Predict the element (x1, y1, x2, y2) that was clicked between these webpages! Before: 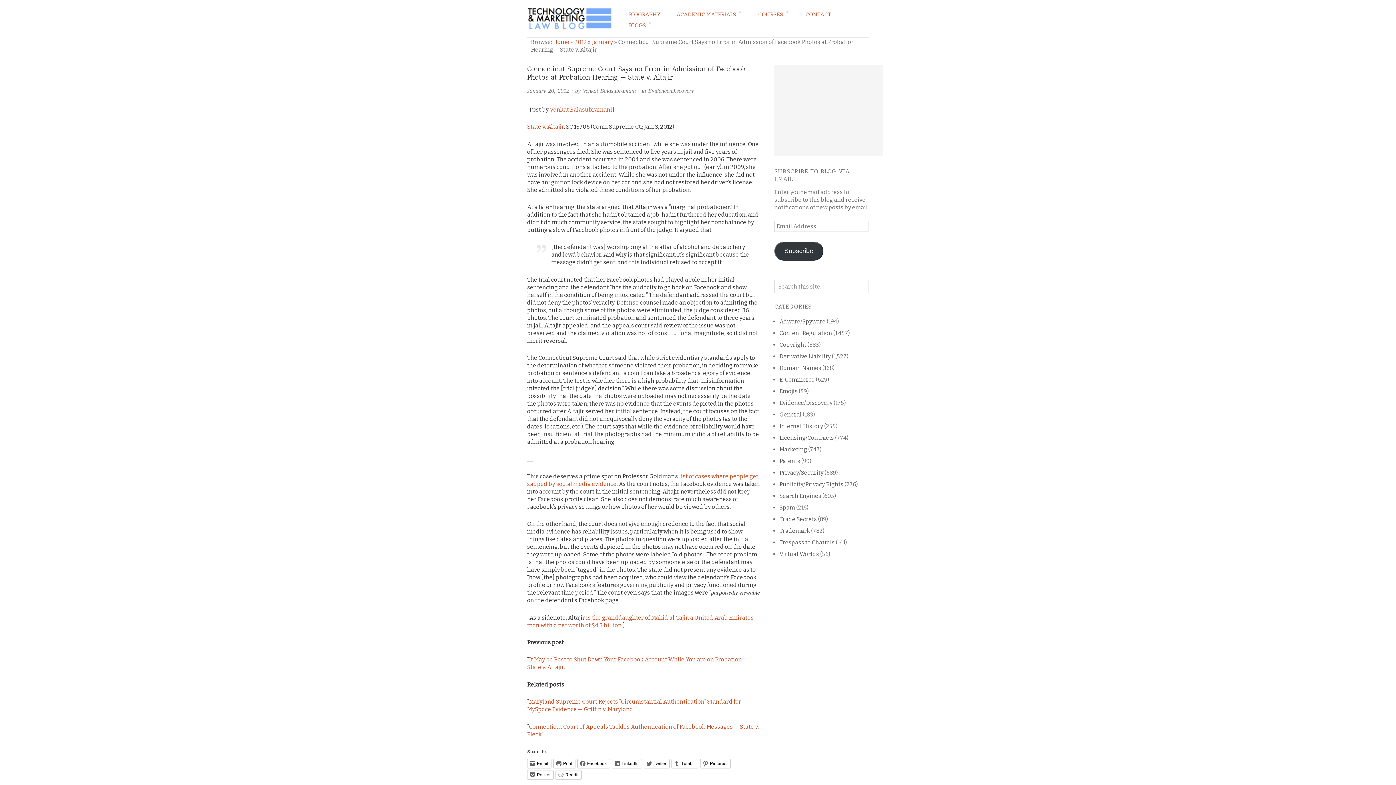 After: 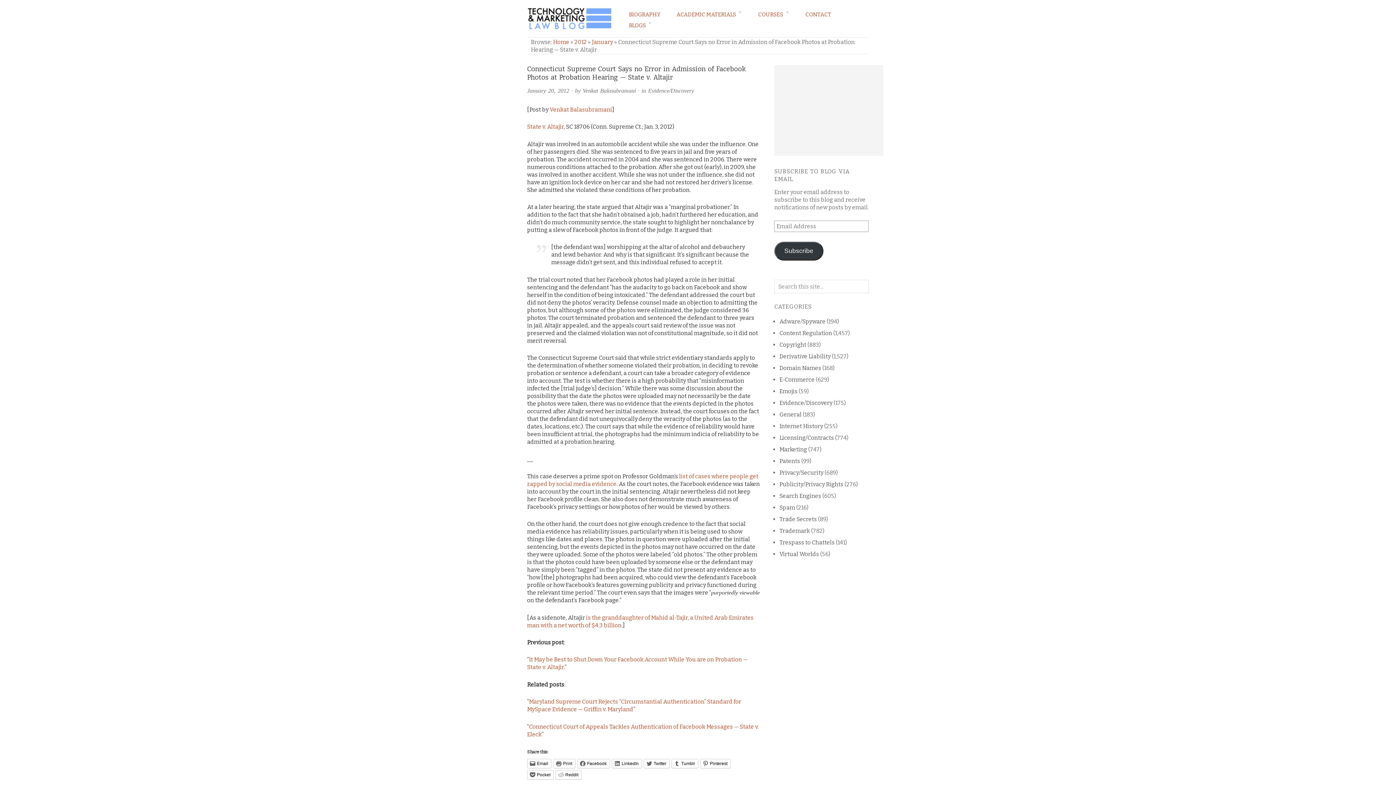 Action: label: Subscribe bbox: (774, 241, 823, 260)